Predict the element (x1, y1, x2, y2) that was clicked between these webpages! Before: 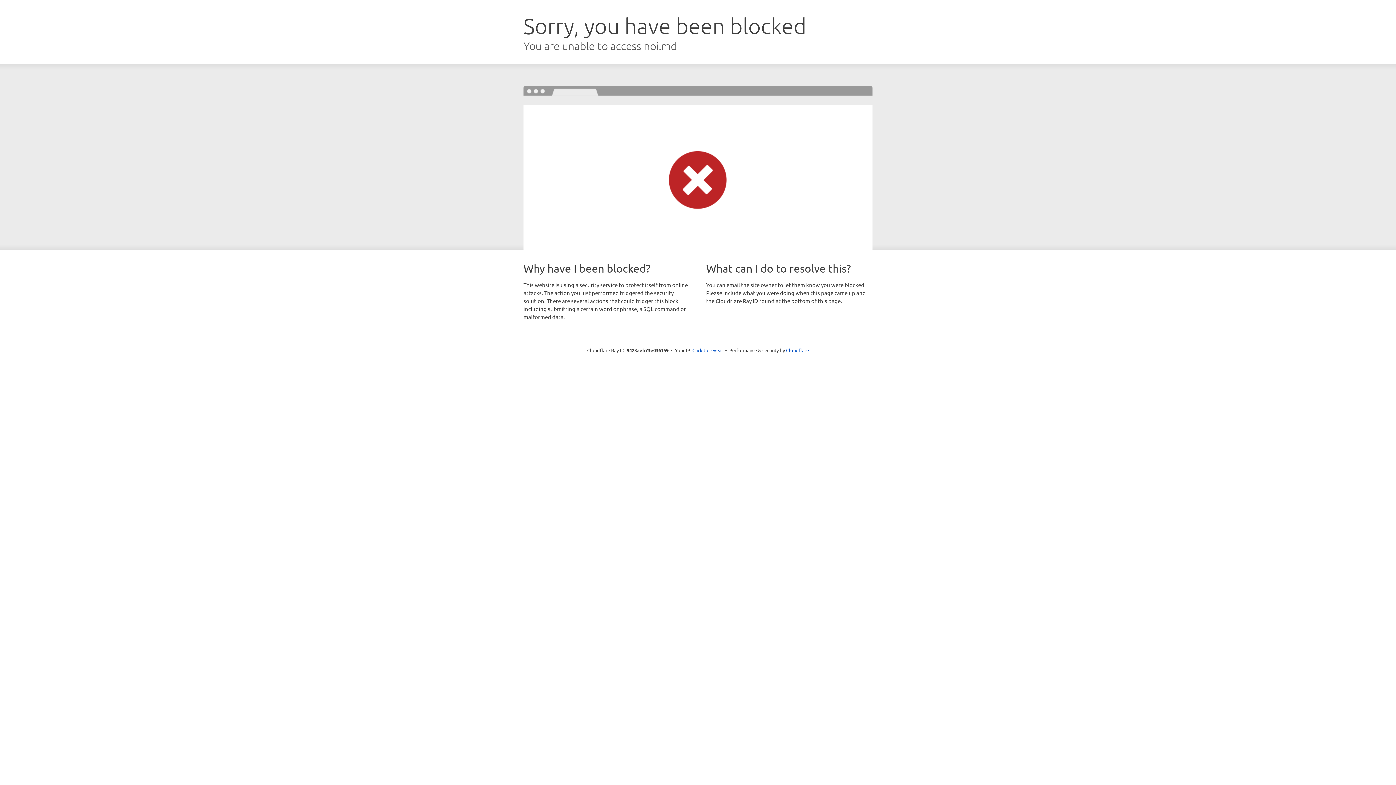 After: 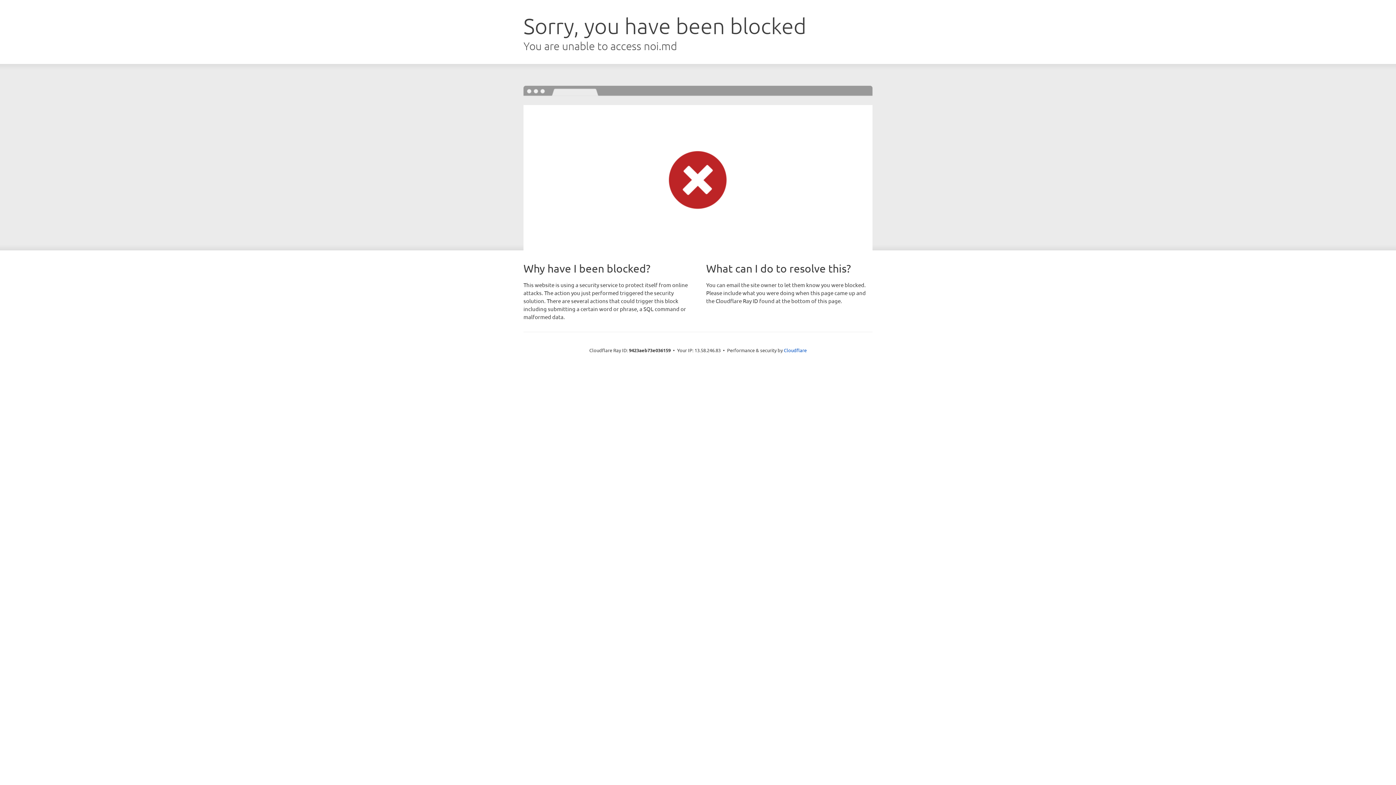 Action: label: Click to reveal bbox: (692, 346, 723, 353)